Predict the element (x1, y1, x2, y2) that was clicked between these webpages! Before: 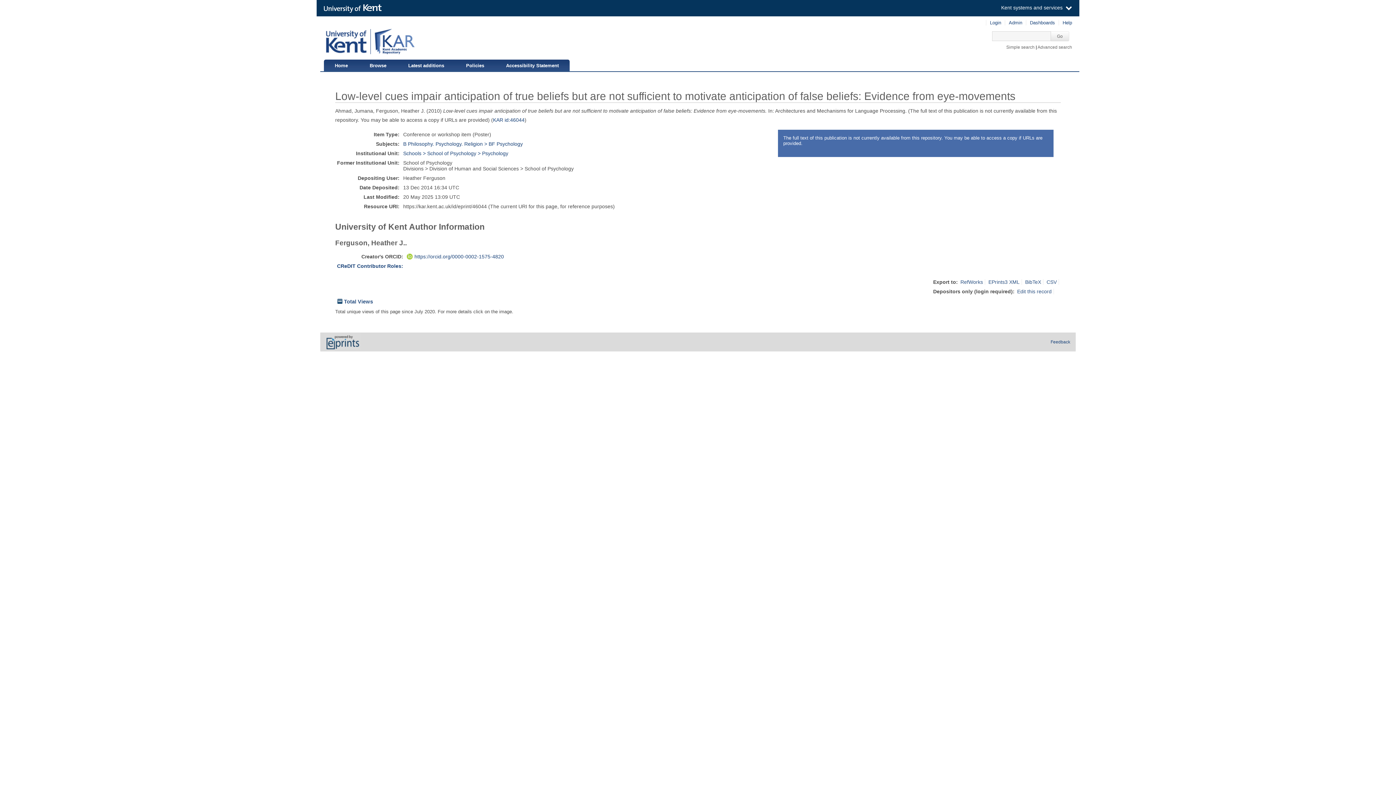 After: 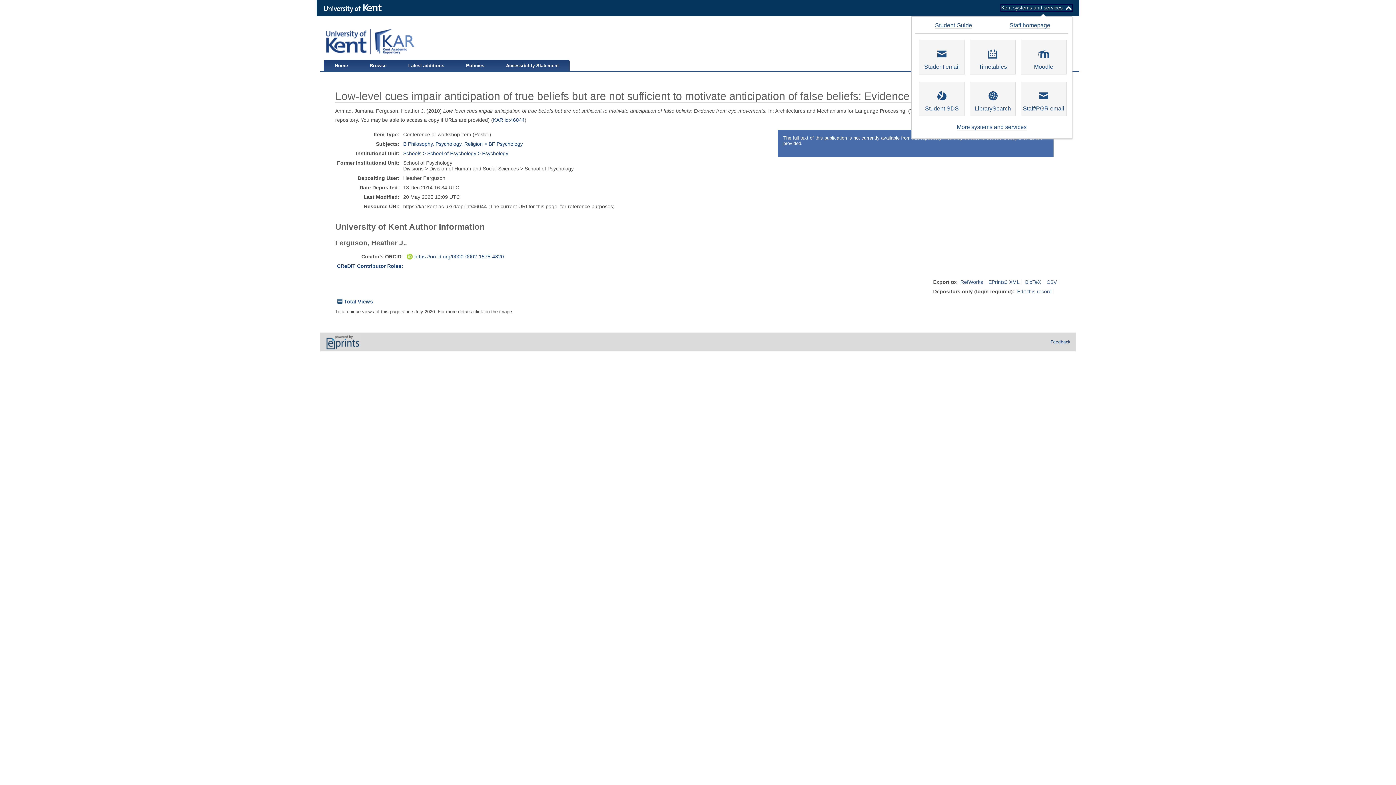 Action: label: View Systems and Services bbox: (1001, 5, 1072, 10)